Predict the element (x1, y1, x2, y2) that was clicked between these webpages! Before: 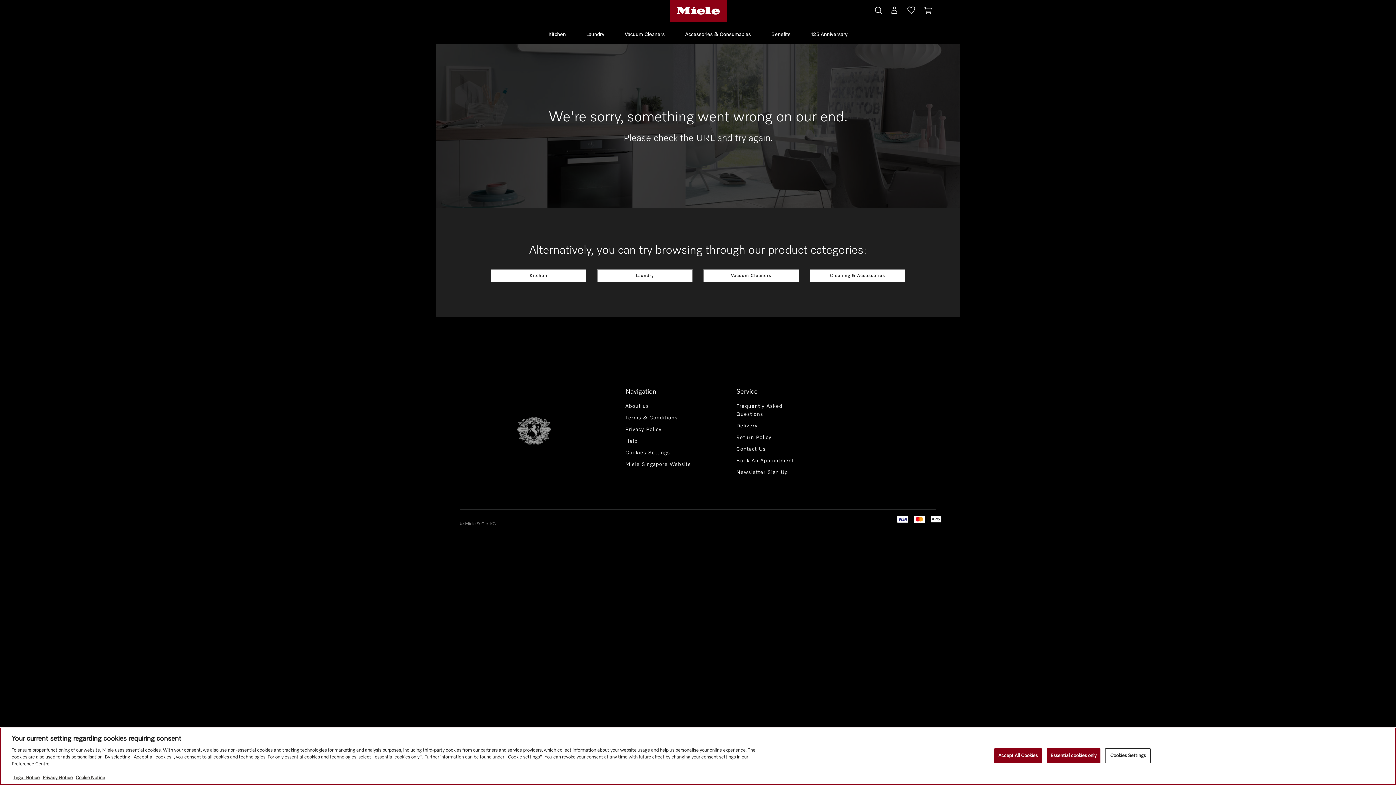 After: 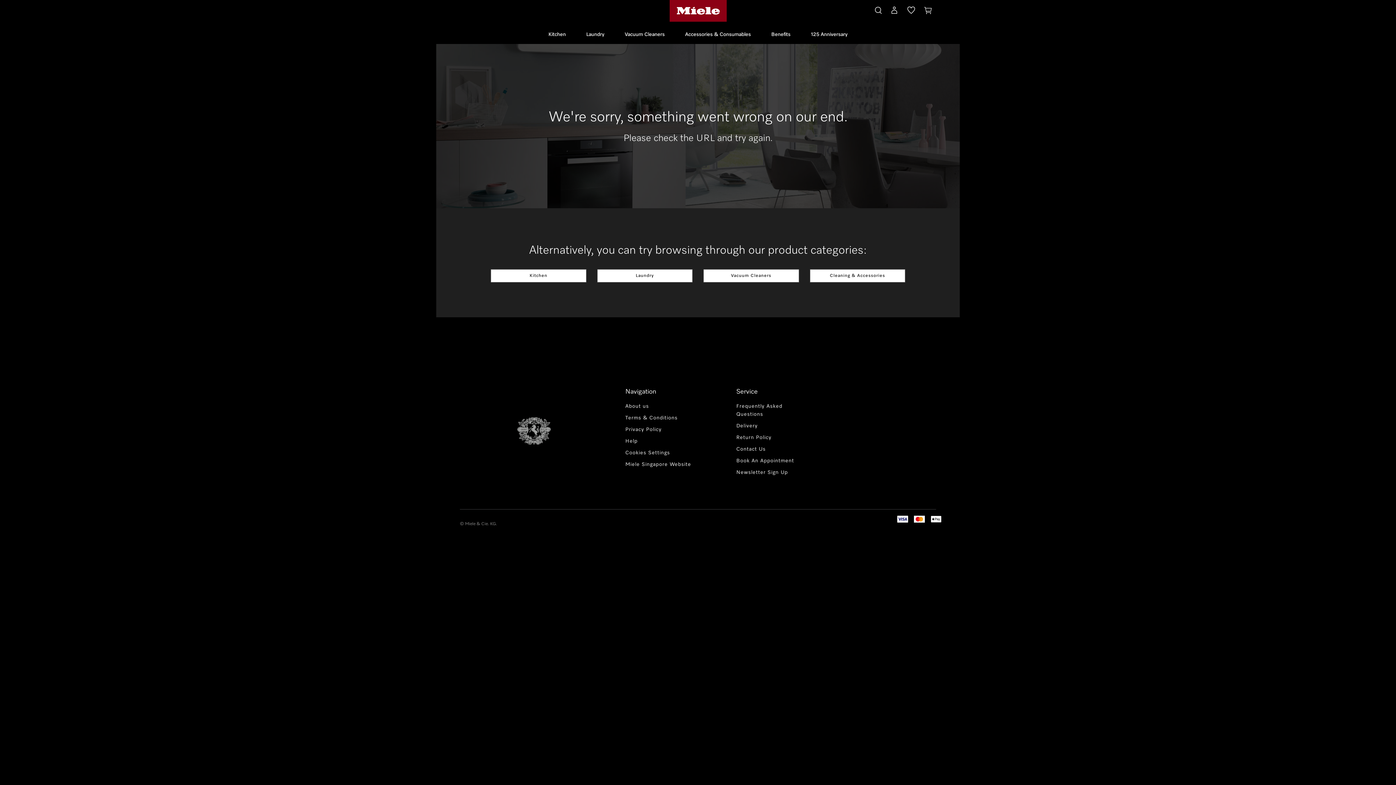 Action: label: Essential cookies only bbox: (1046, 748, 1100, 763)